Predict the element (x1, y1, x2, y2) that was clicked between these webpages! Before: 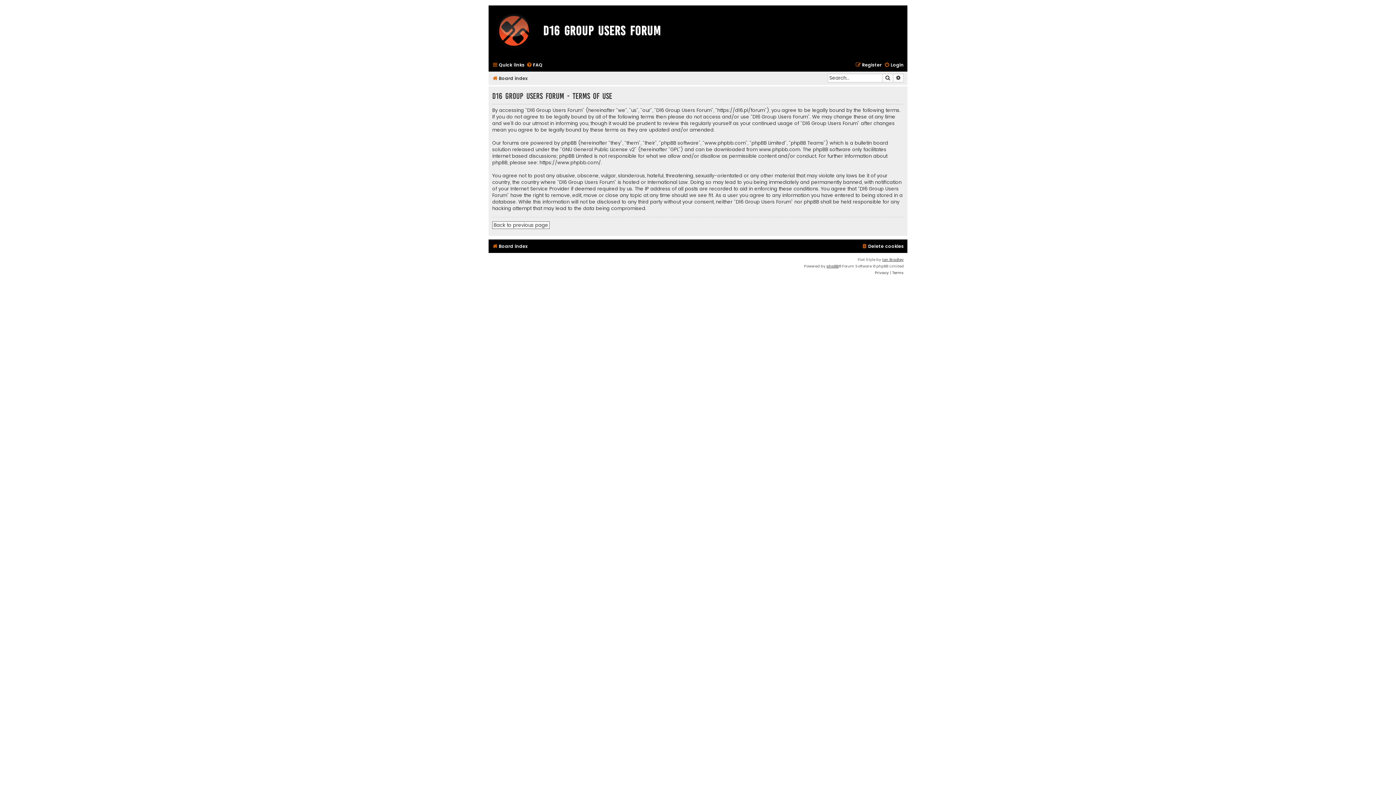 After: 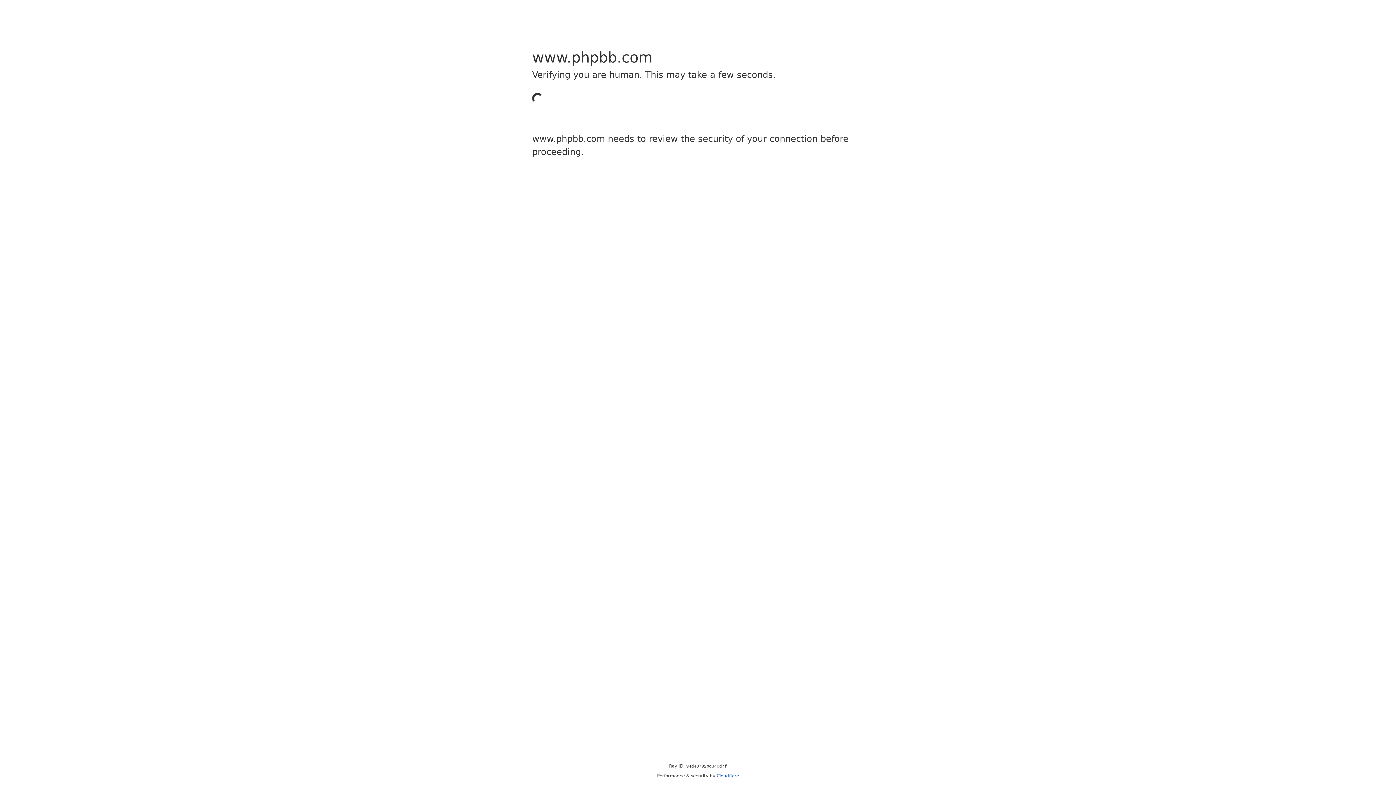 Action: label: https://www.phpbb.com/ bbox: (539, 159, 601, 166)